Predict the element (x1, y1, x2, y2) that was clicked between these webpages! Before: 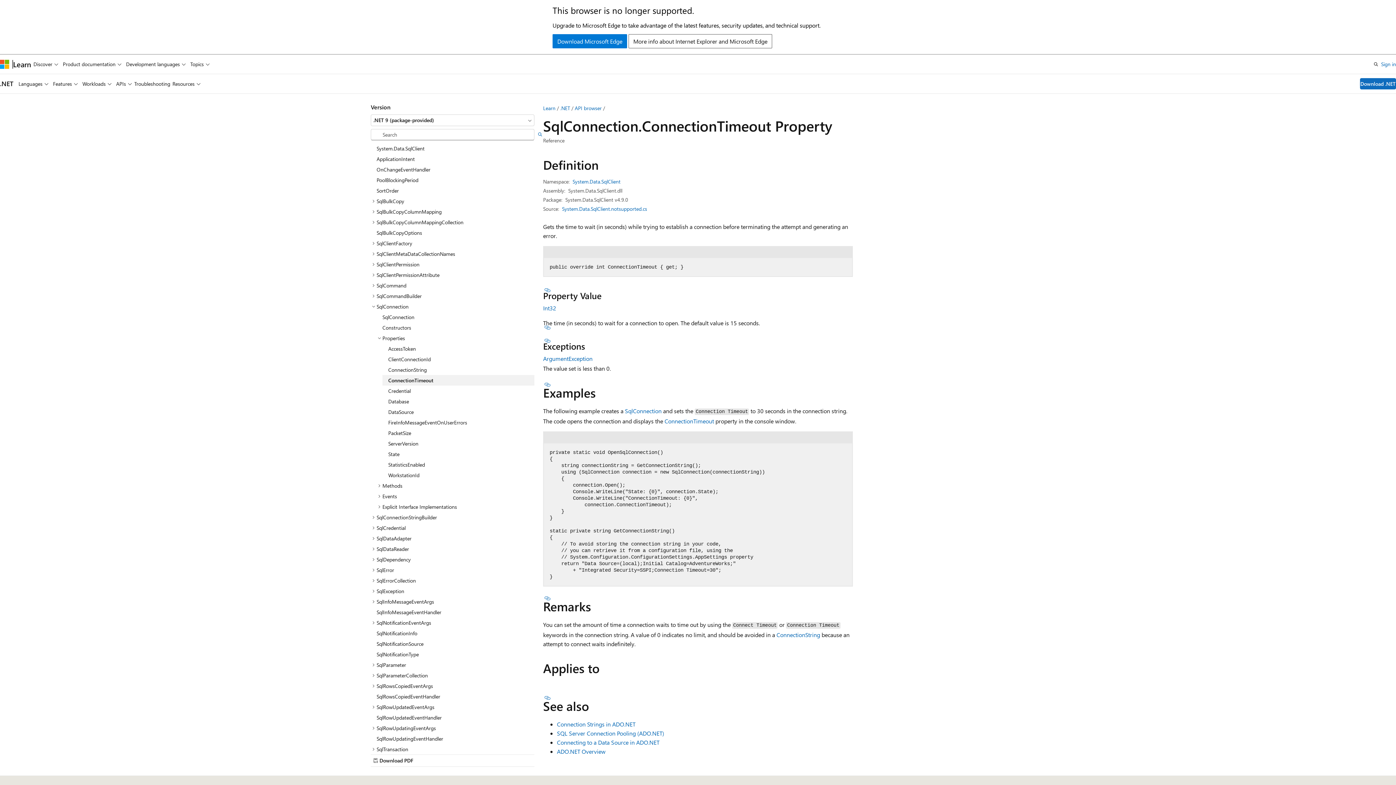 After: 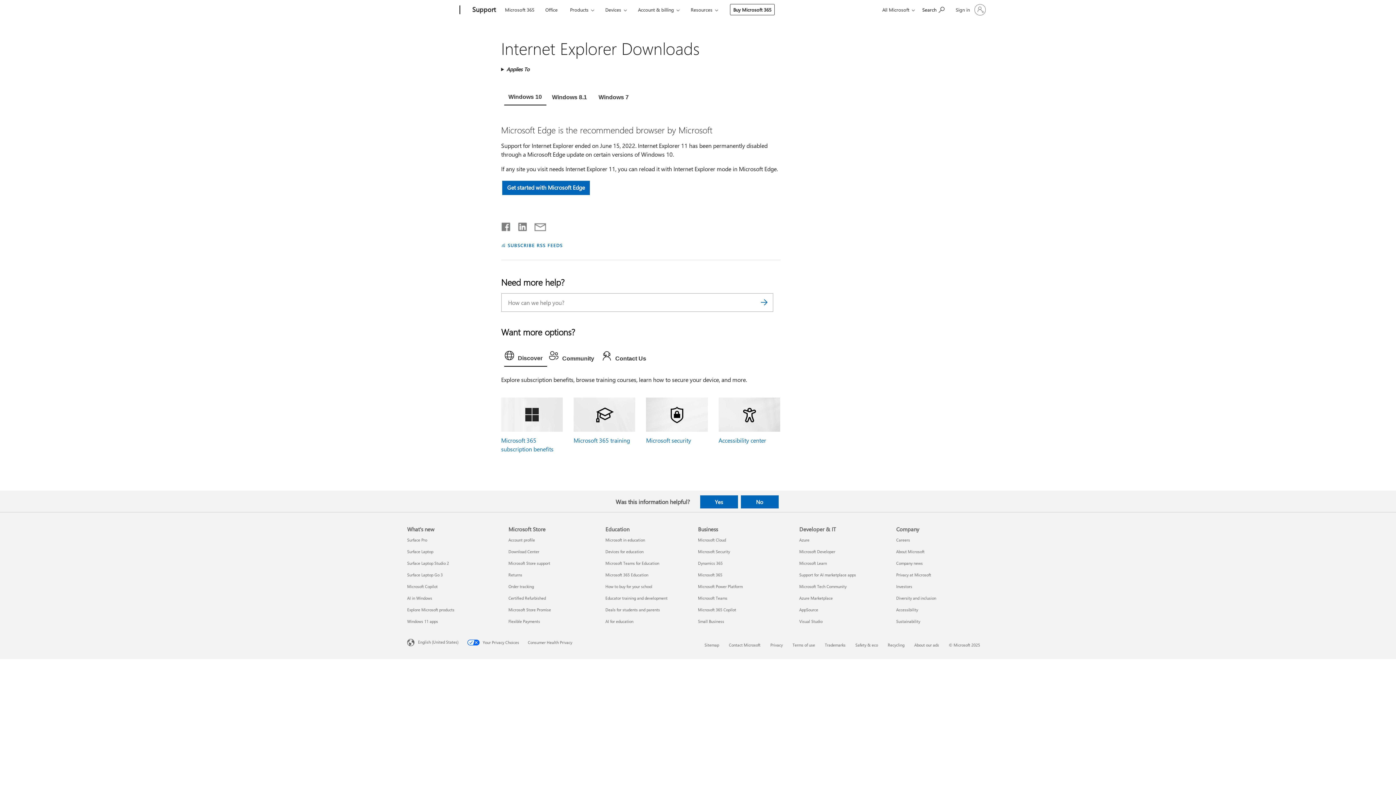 Action: bbox: (552, 34, 627, 48) label: Download Microsoft Edge